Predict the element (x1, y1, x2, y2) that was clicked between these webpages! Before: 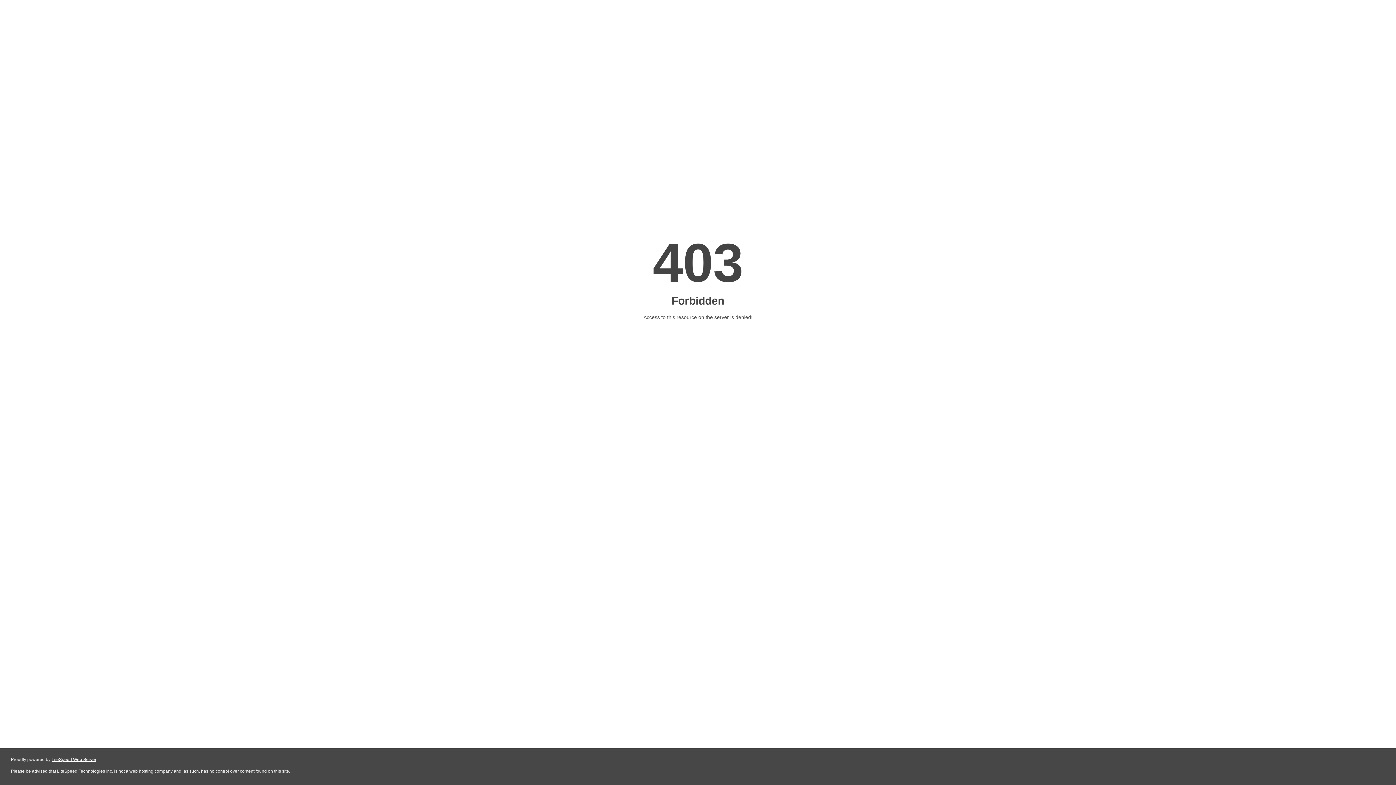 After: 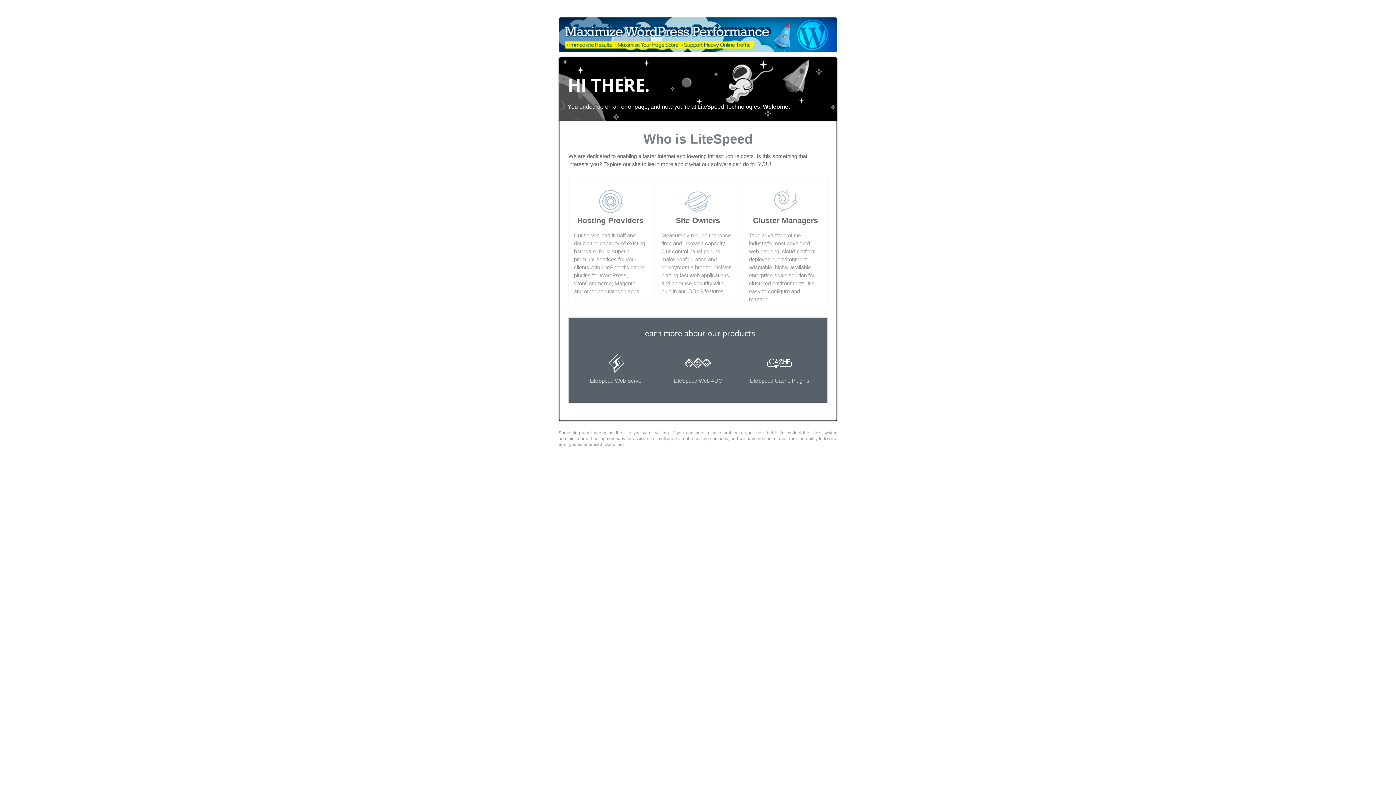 Action: bbox: (51, 757, 96, 762) label: LiteSpeed Web Server